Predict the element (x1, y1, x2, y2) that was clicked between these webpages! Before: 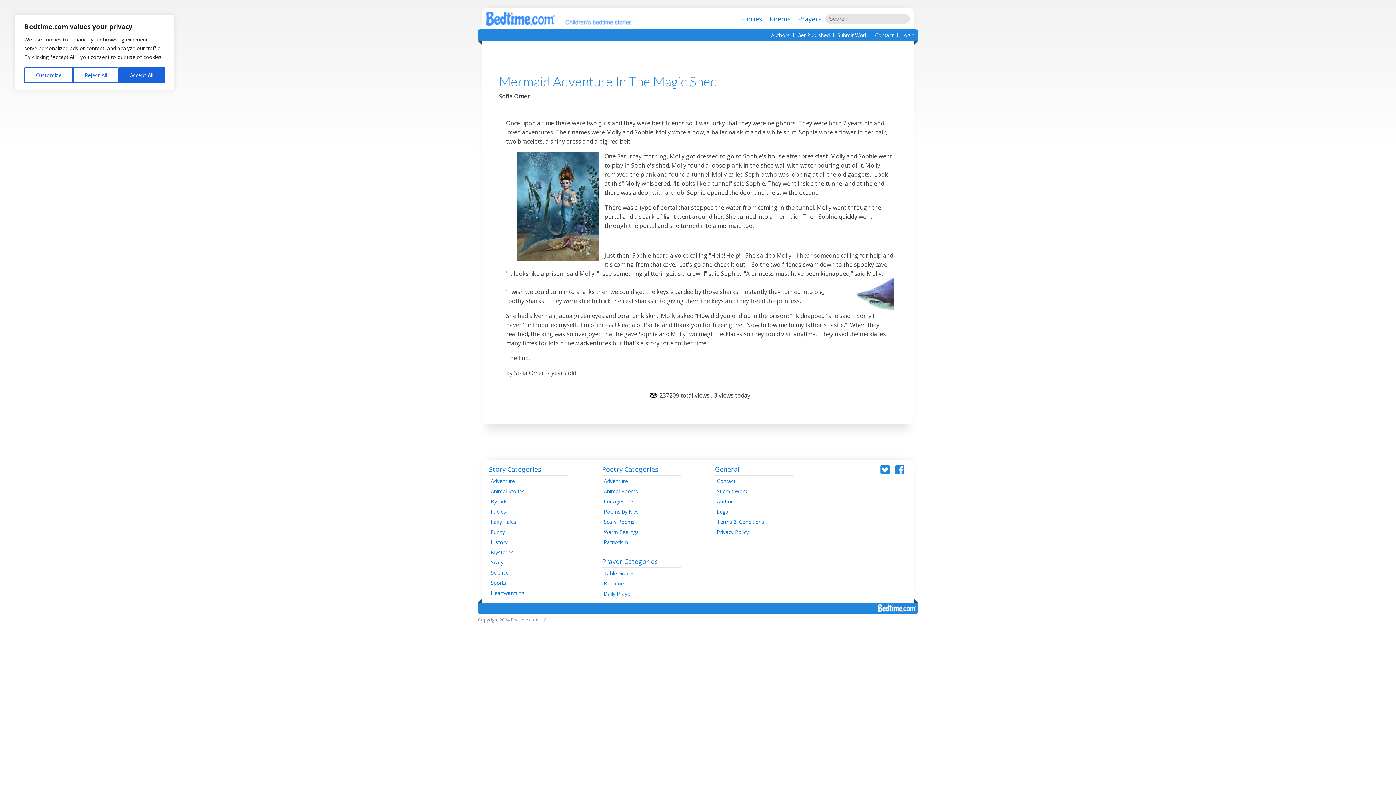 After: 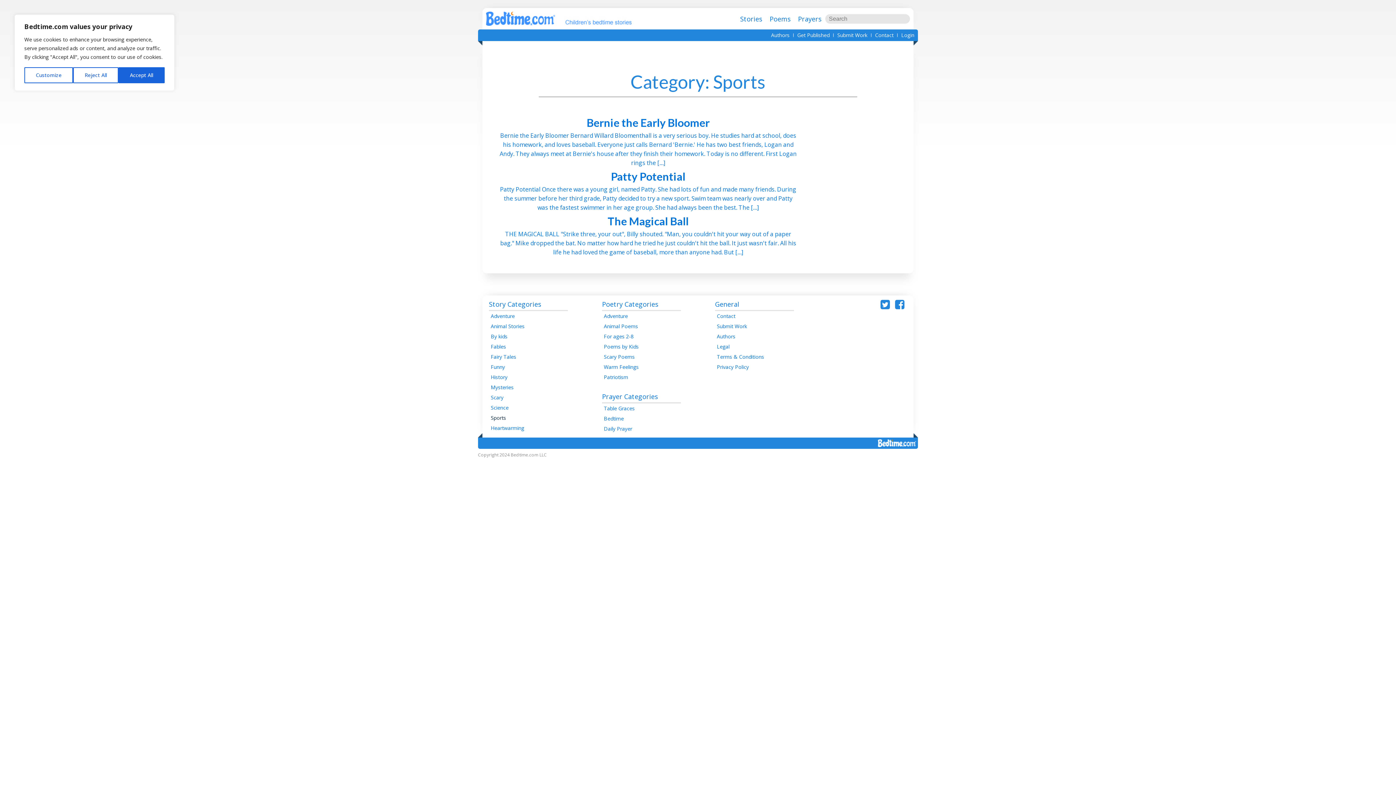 Action: label: Sports bbox: (489, 578, 568, 588)